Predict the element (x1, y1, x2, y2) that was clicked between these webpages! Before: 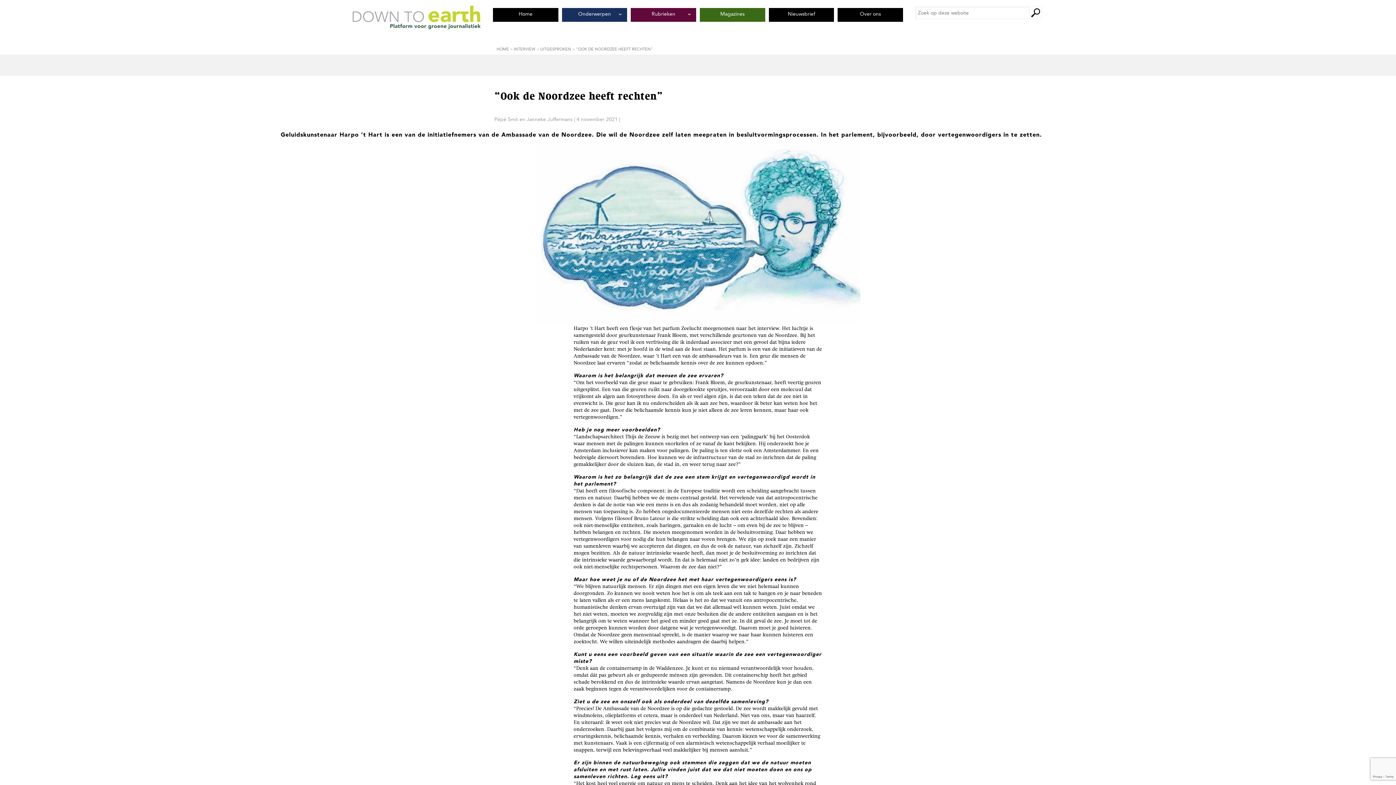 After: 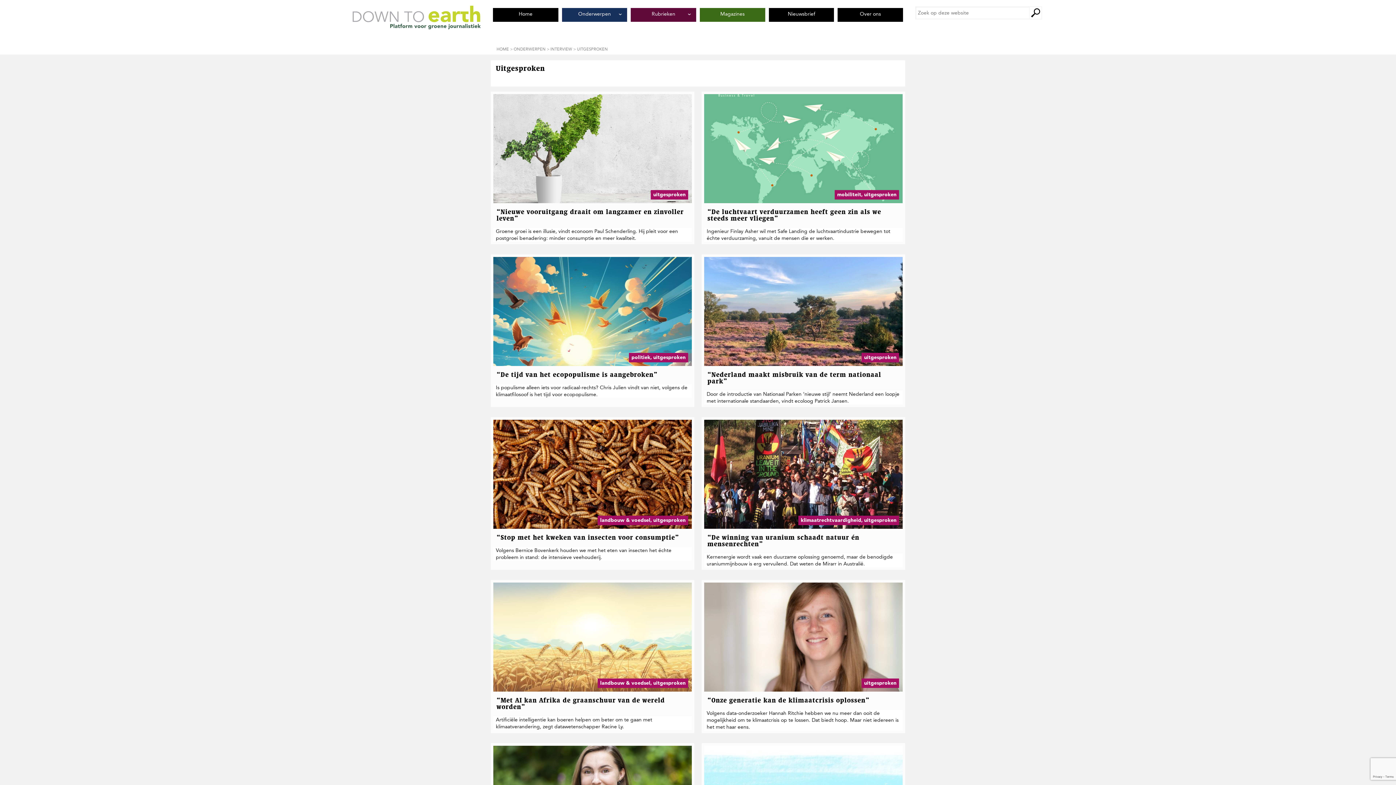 Action: label: UITGESPROKEN bbox: (540, 46, 571, 51)